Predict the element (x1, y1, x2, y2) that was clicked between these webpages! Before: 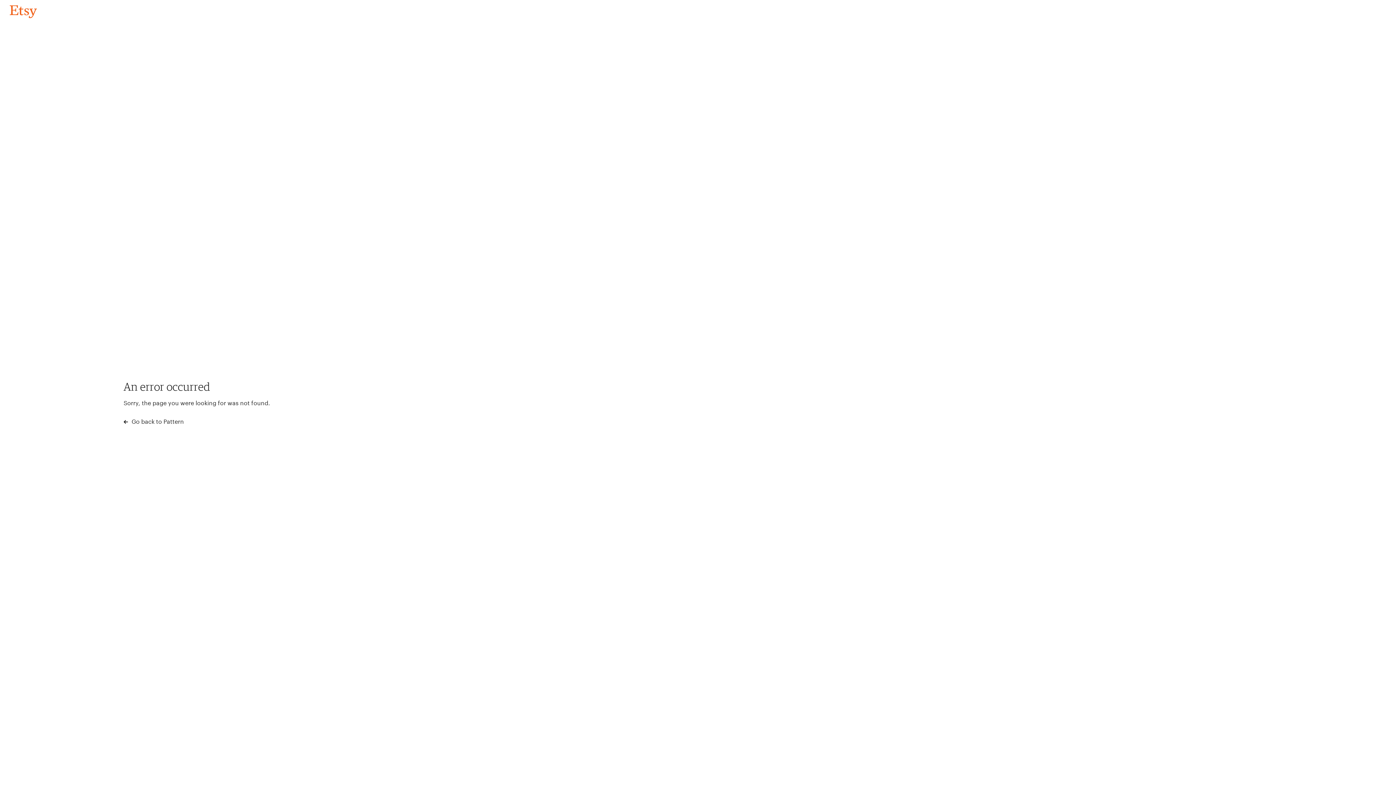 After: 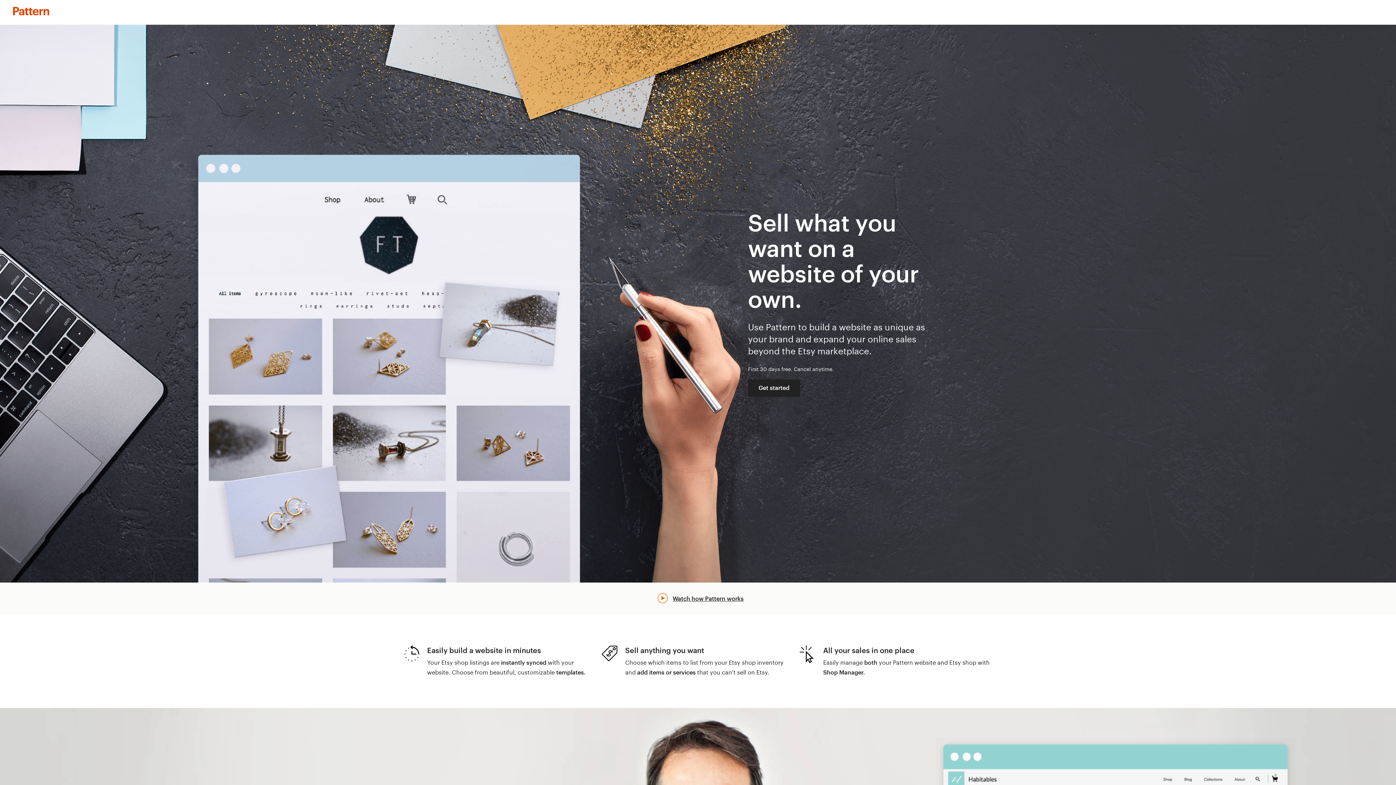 Action: bbox: (123, 417, 183, 426) label:  Go back to Pattern